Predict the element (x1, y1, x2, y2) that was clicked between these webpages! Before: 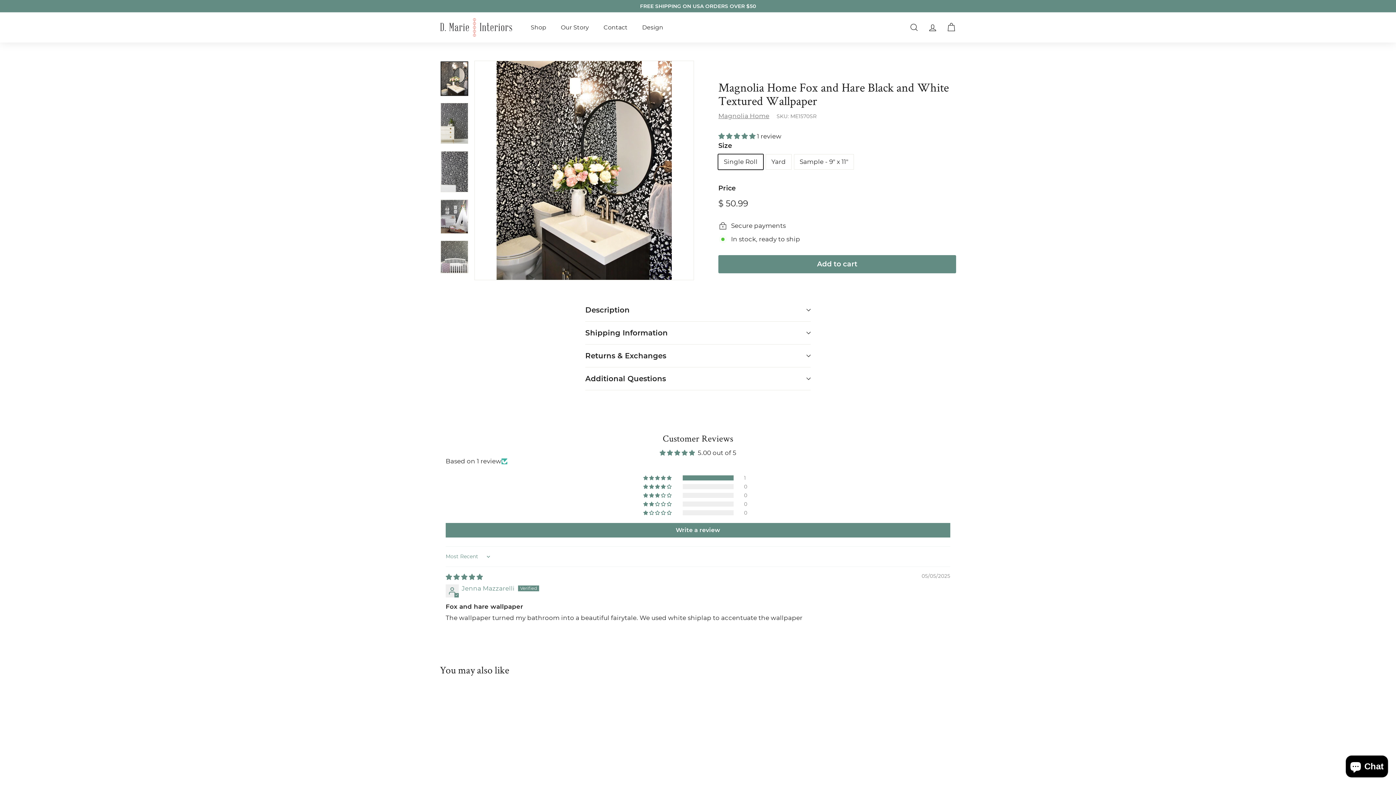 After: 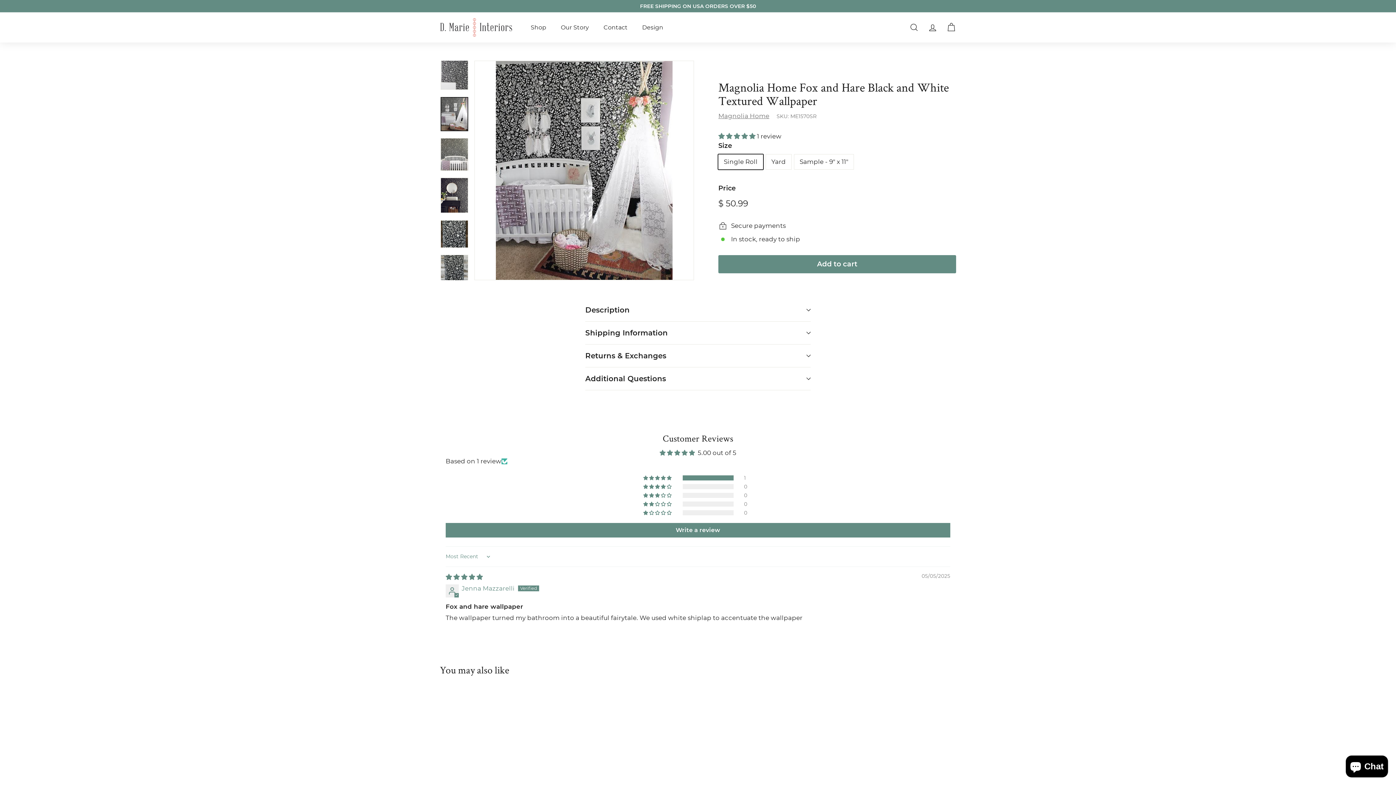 Action: bbox: (440, 199, 468, 233)